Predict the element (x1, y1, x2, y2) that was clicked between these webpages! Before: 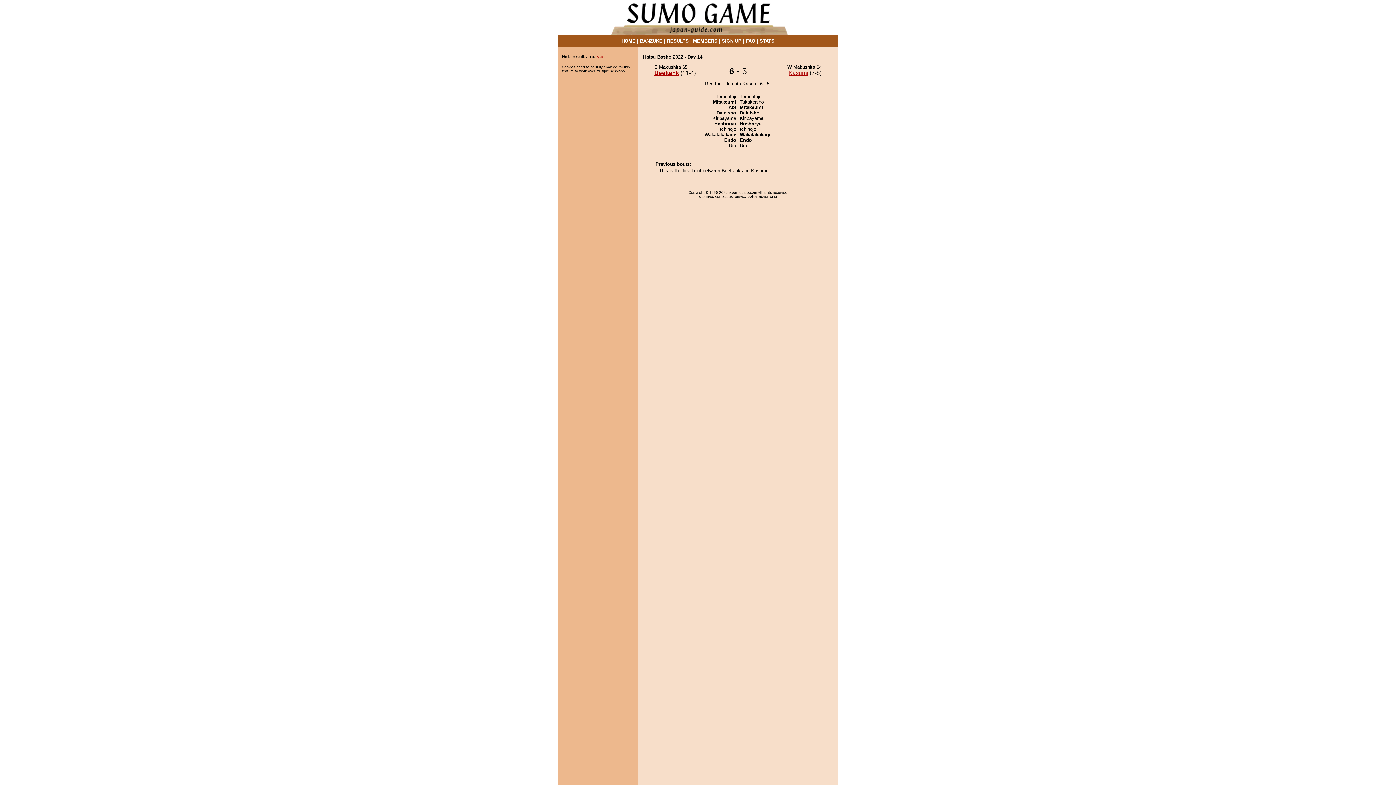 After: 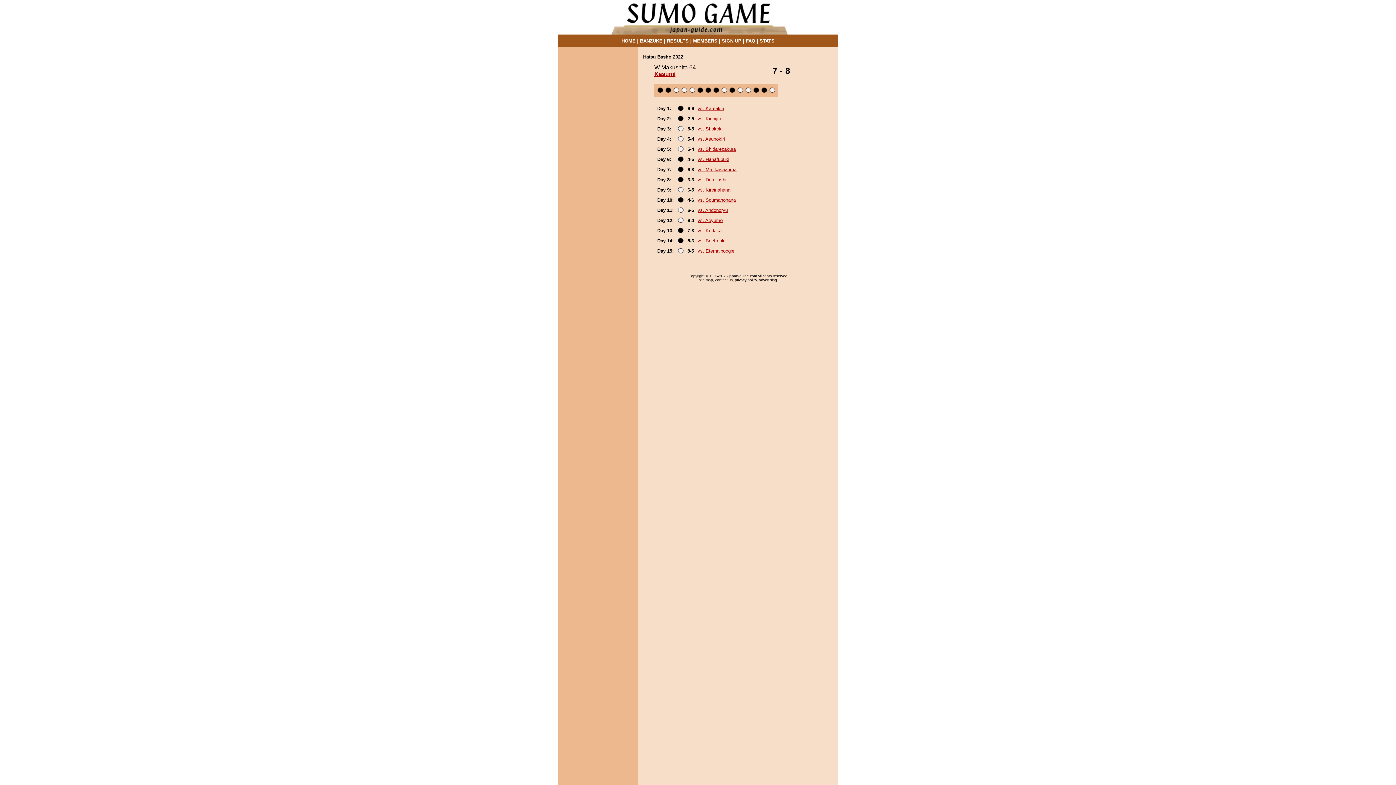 Action: bbox: (788, 69, 808, 76) label: Kasumi